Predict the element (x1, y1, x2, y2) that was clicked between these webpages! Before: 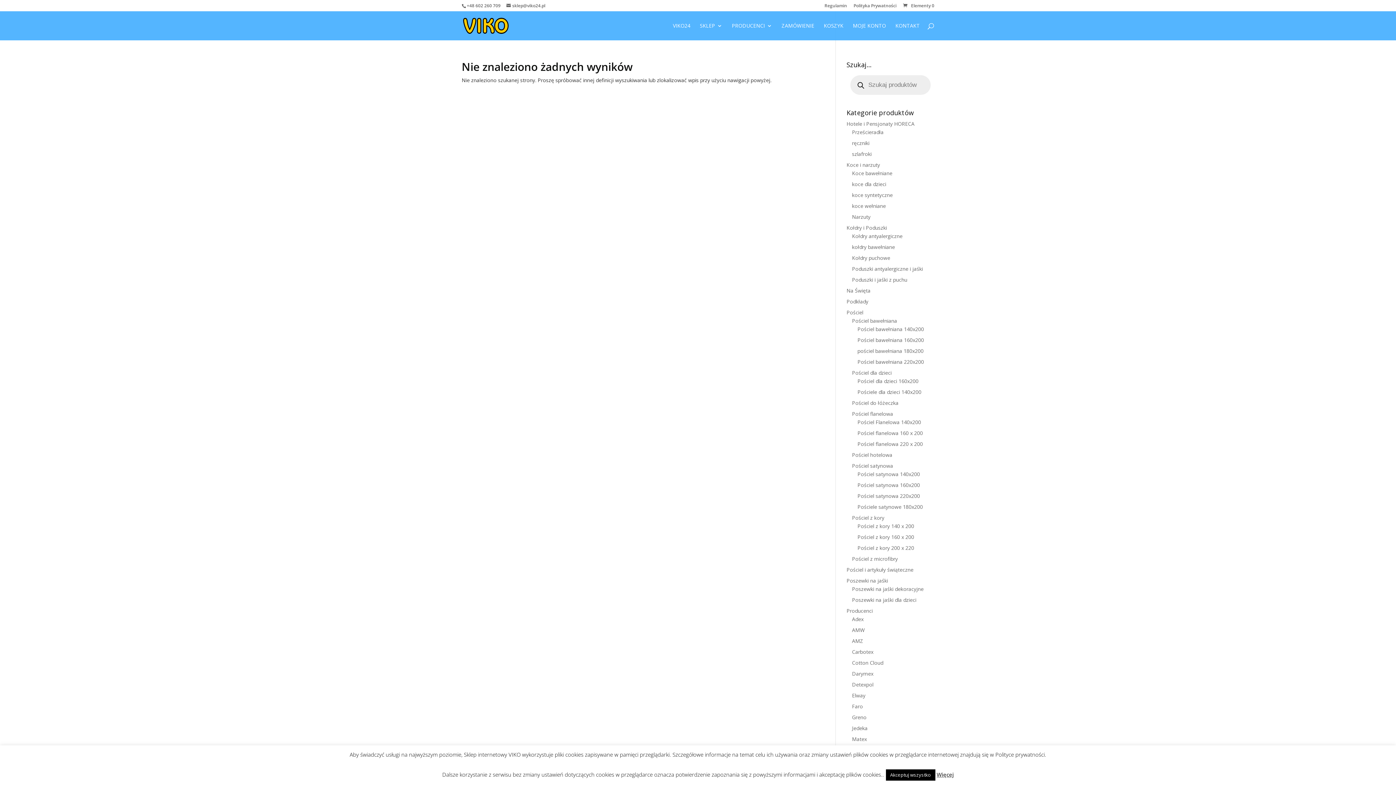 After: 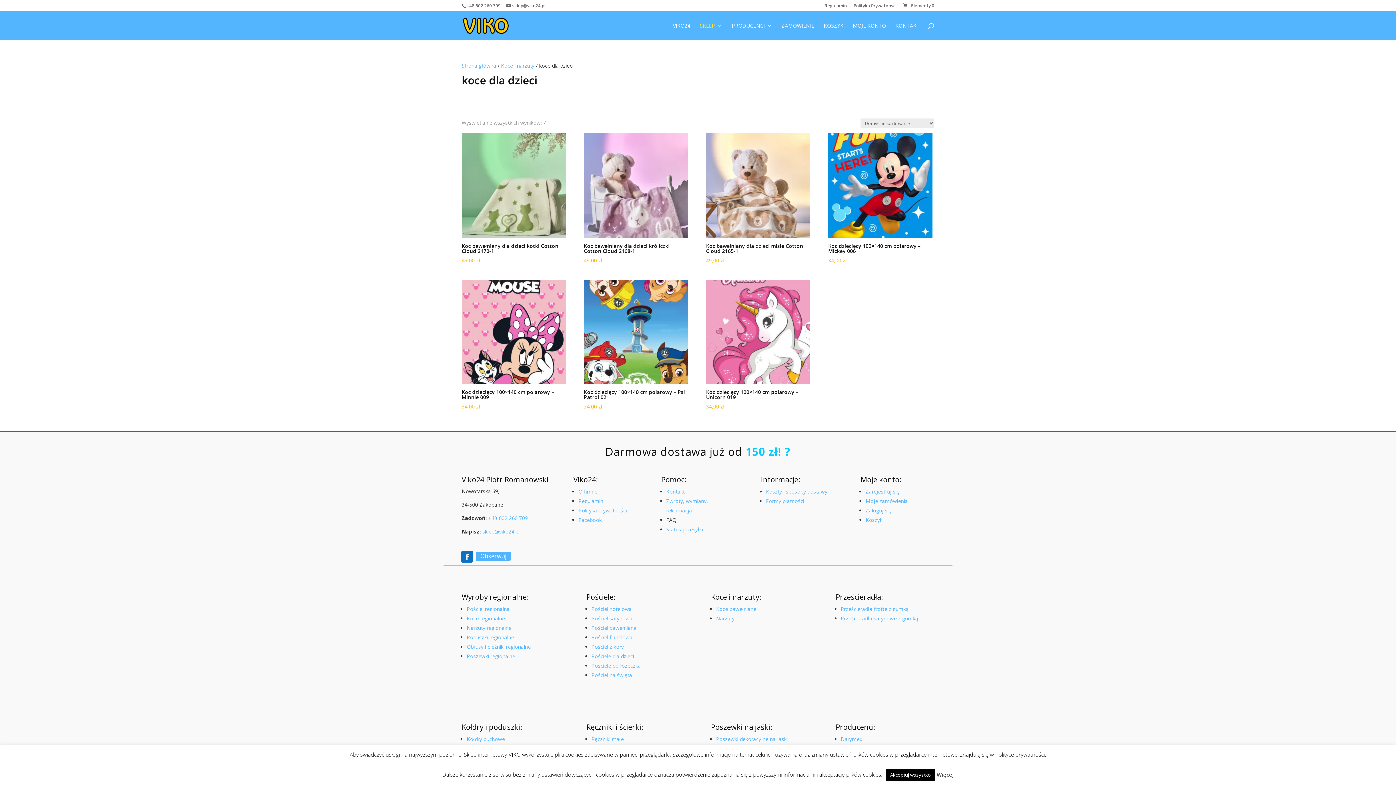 Action: bbox: (852, 180, 886, 187) label: koce dla dzieci